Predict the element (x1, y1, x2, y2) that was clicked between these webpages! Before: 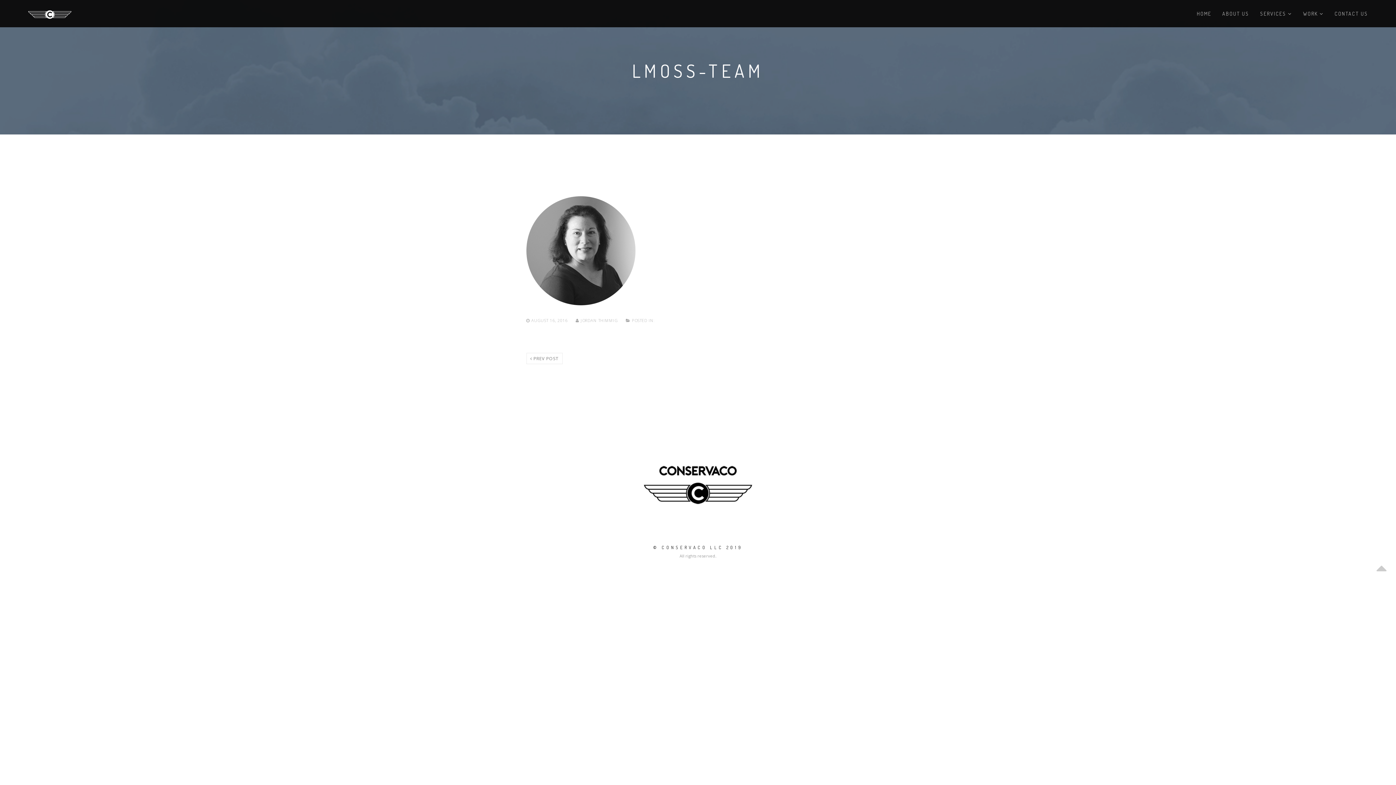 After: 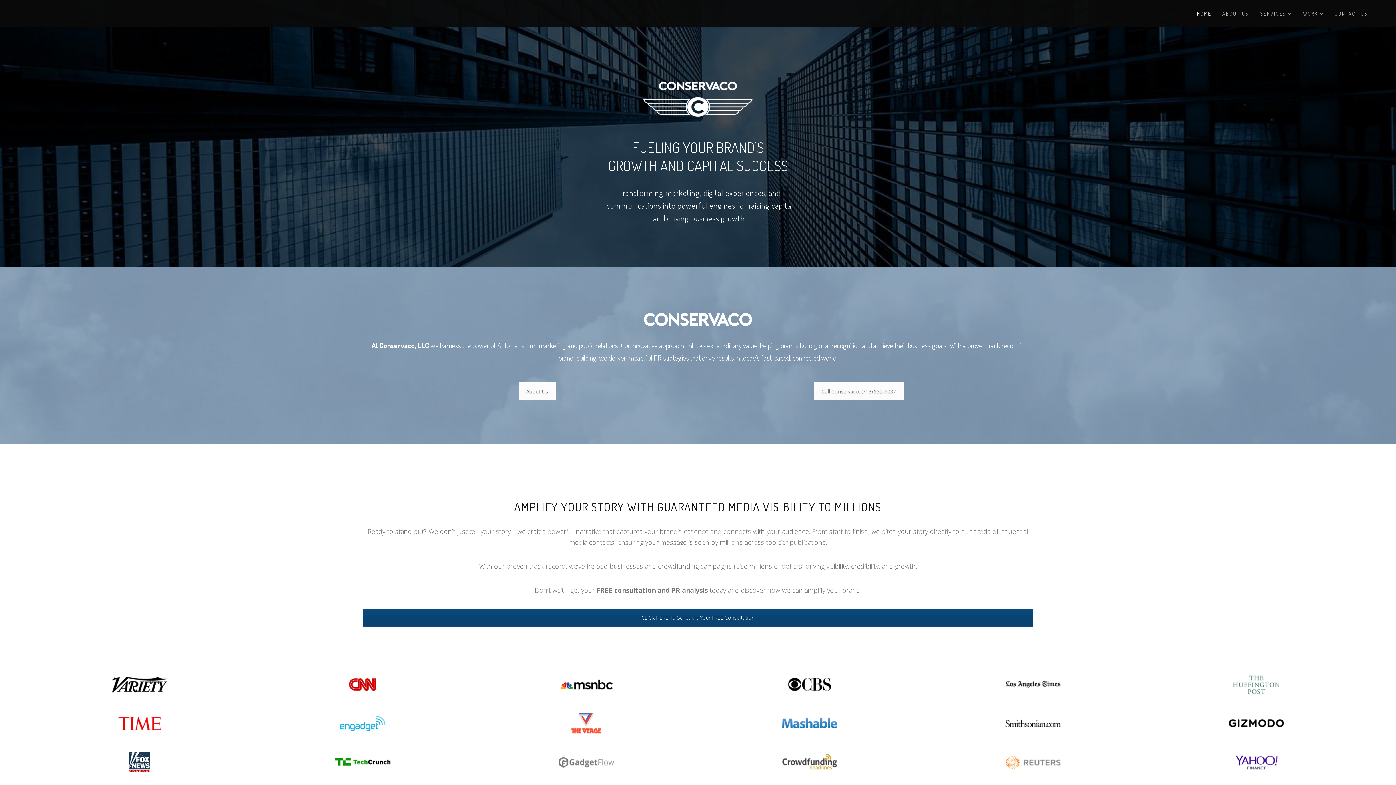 Action: bbox: (1197, 0, 1211, 27) label: HOME